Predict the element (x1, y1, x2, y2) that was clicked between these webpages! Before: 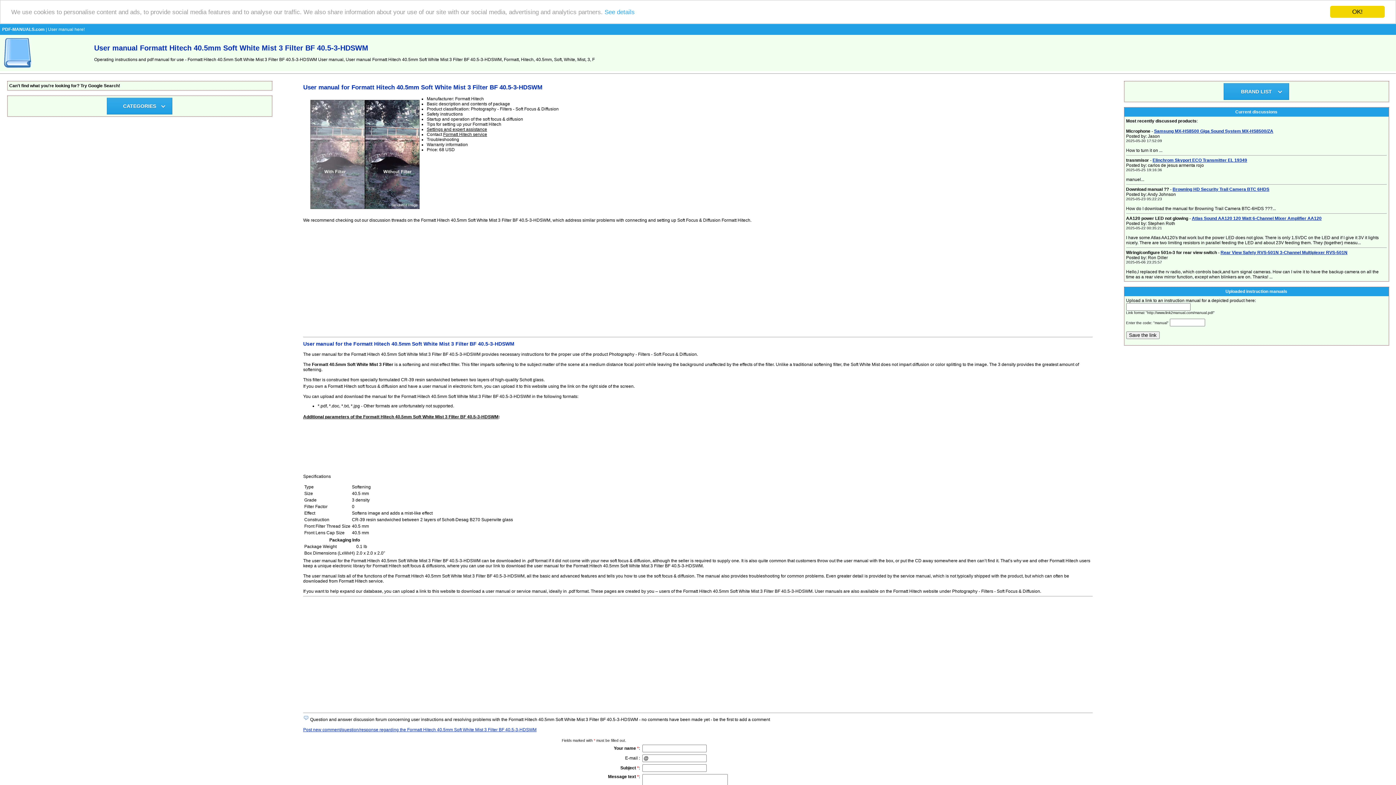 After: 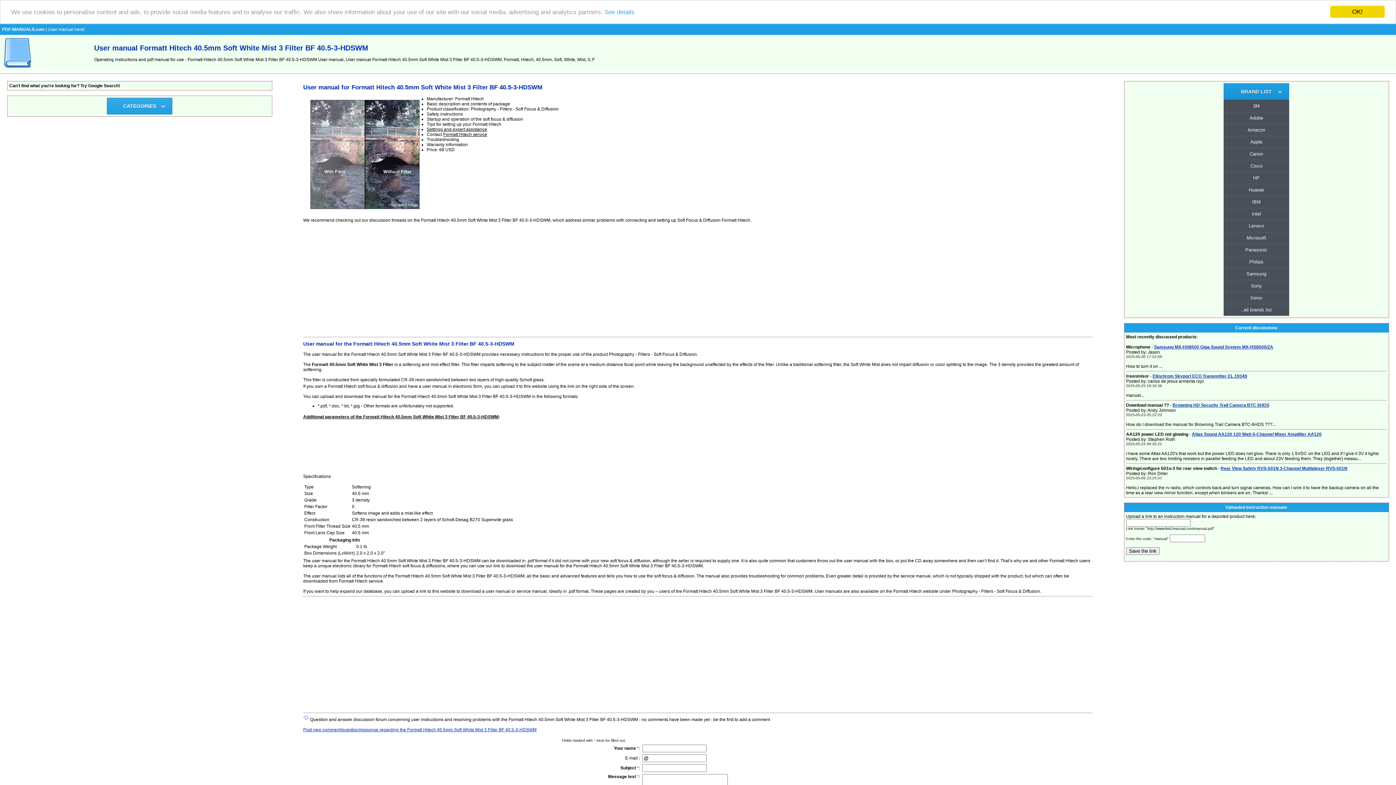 Action: bbox: (1224, 83, 1289, 100) label: BRAND LIST